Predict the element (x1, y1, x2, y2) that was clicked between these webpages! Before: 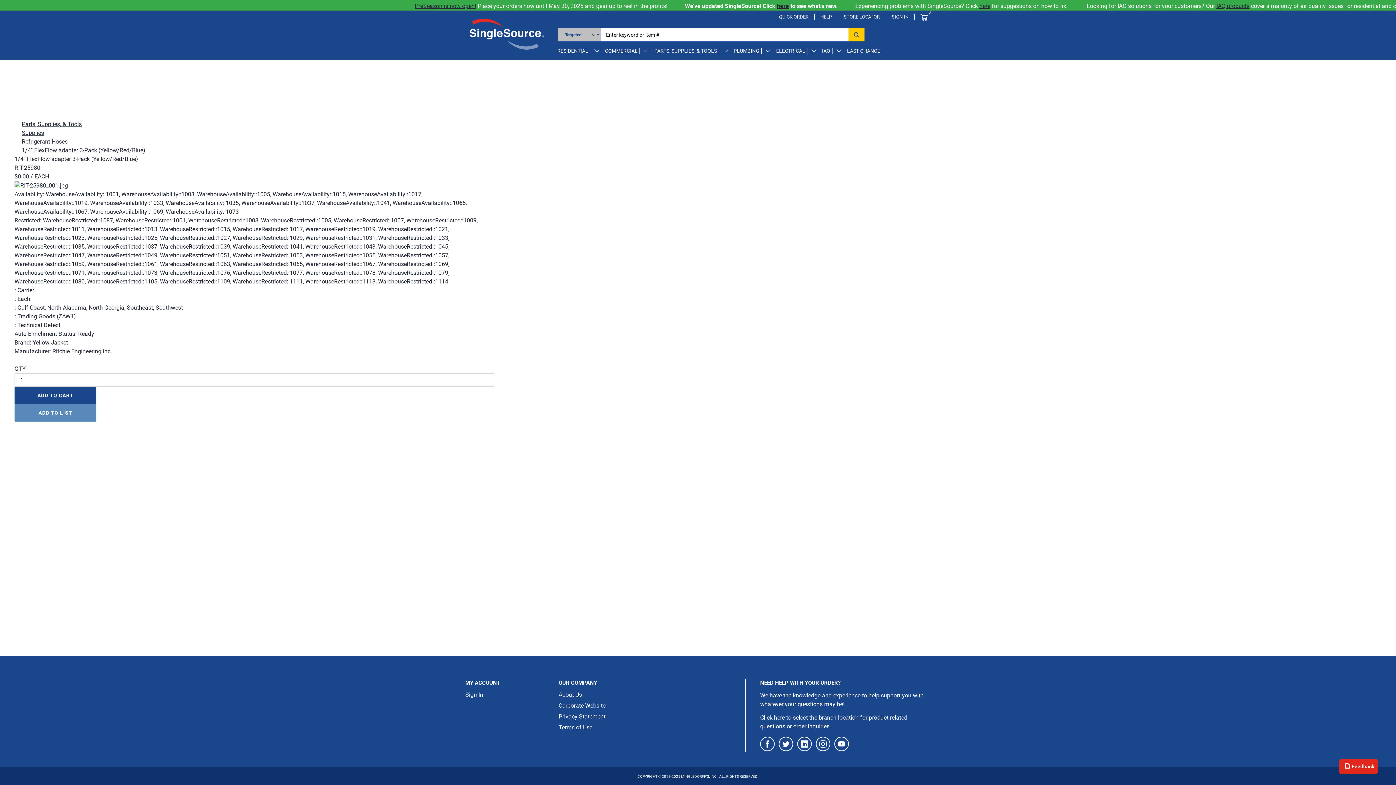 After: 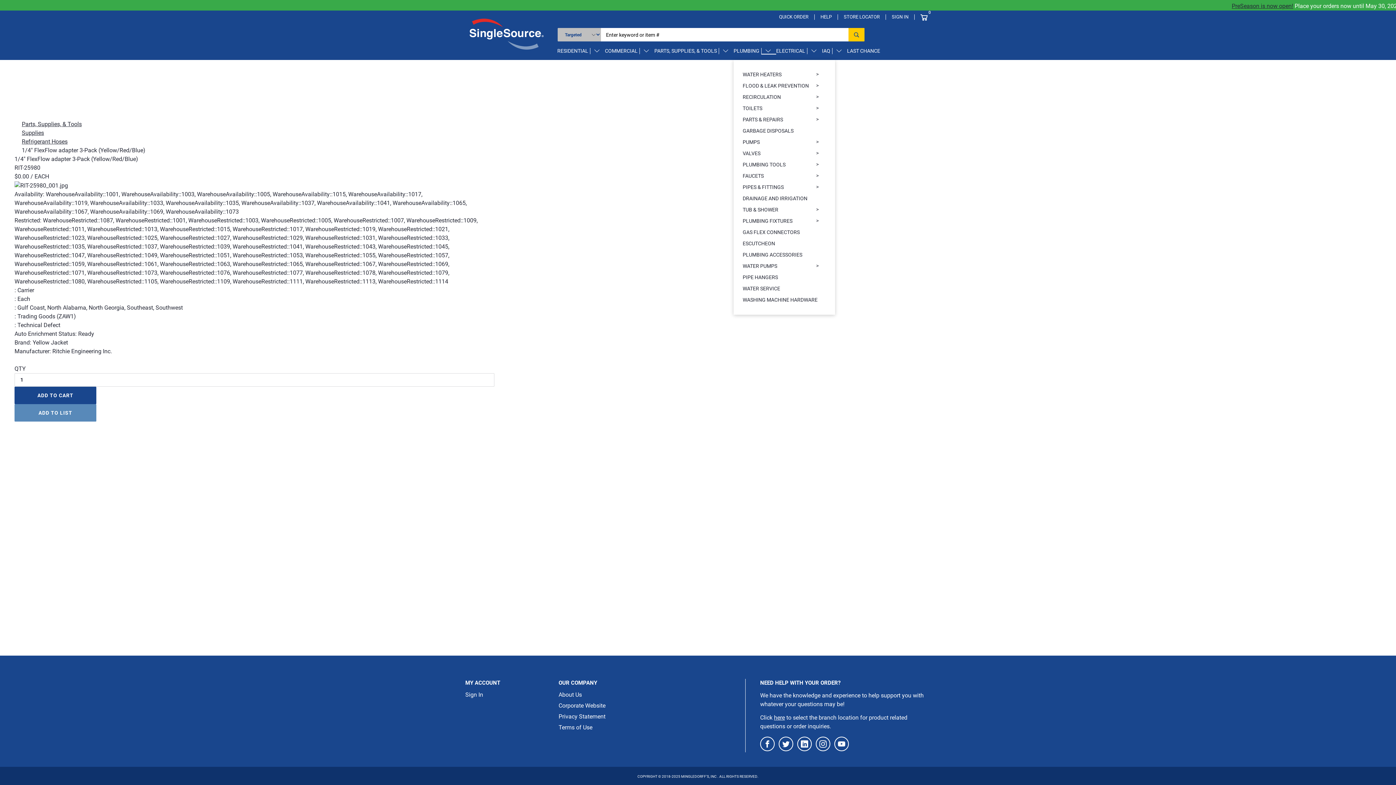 Action: bbox: (761, 48, 776, 54)